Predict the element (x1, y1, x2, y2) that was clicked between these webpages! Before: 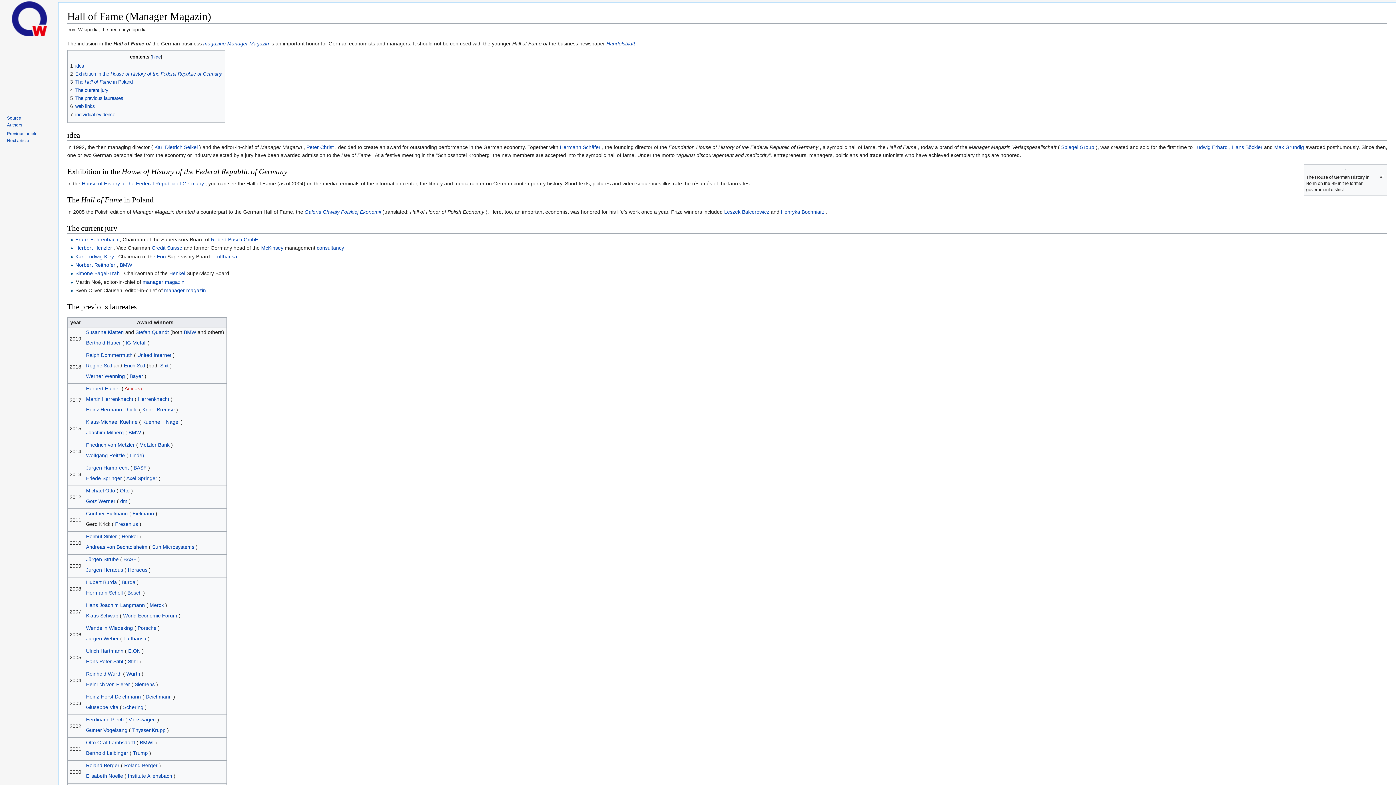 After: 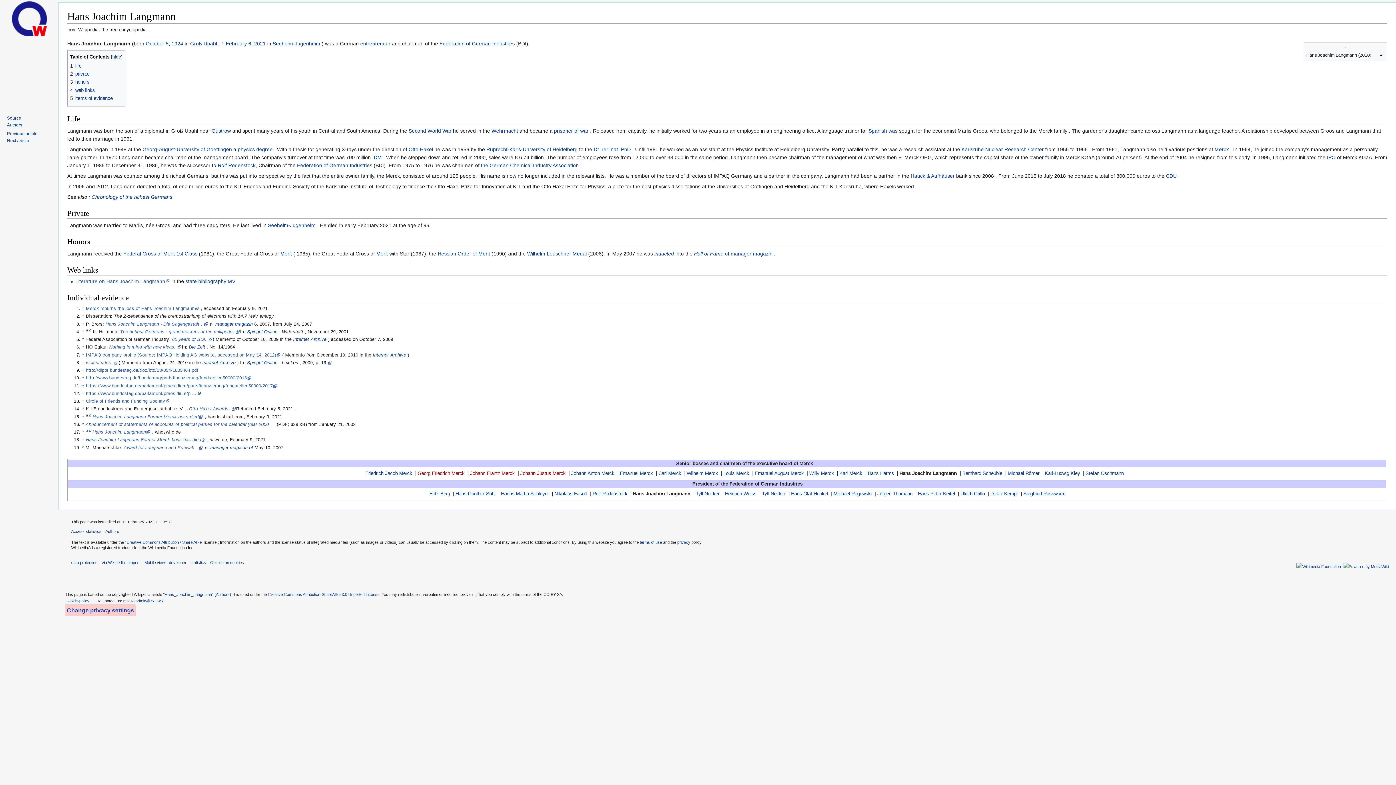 Action: label: Hans Joachim Langmann bbox: (86, 602, 144, 608)